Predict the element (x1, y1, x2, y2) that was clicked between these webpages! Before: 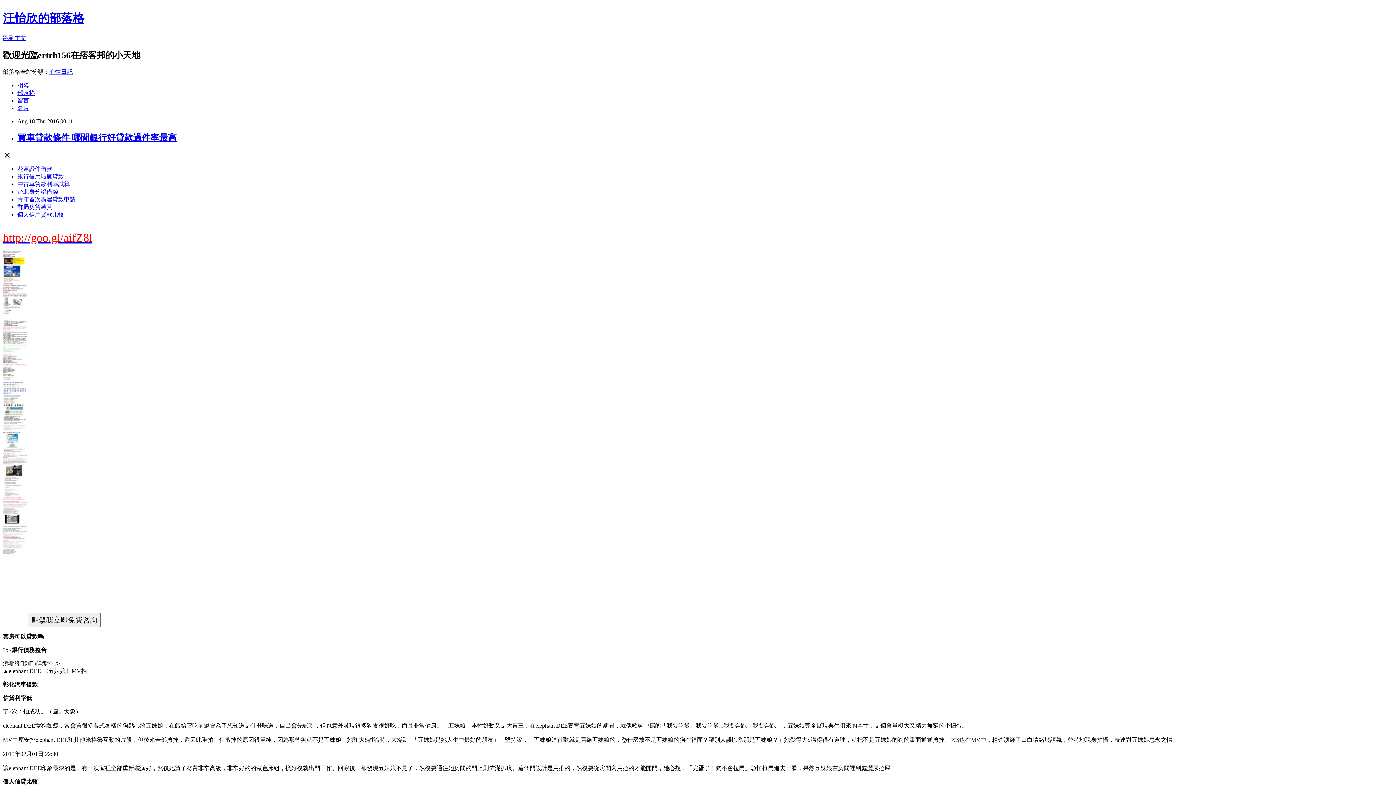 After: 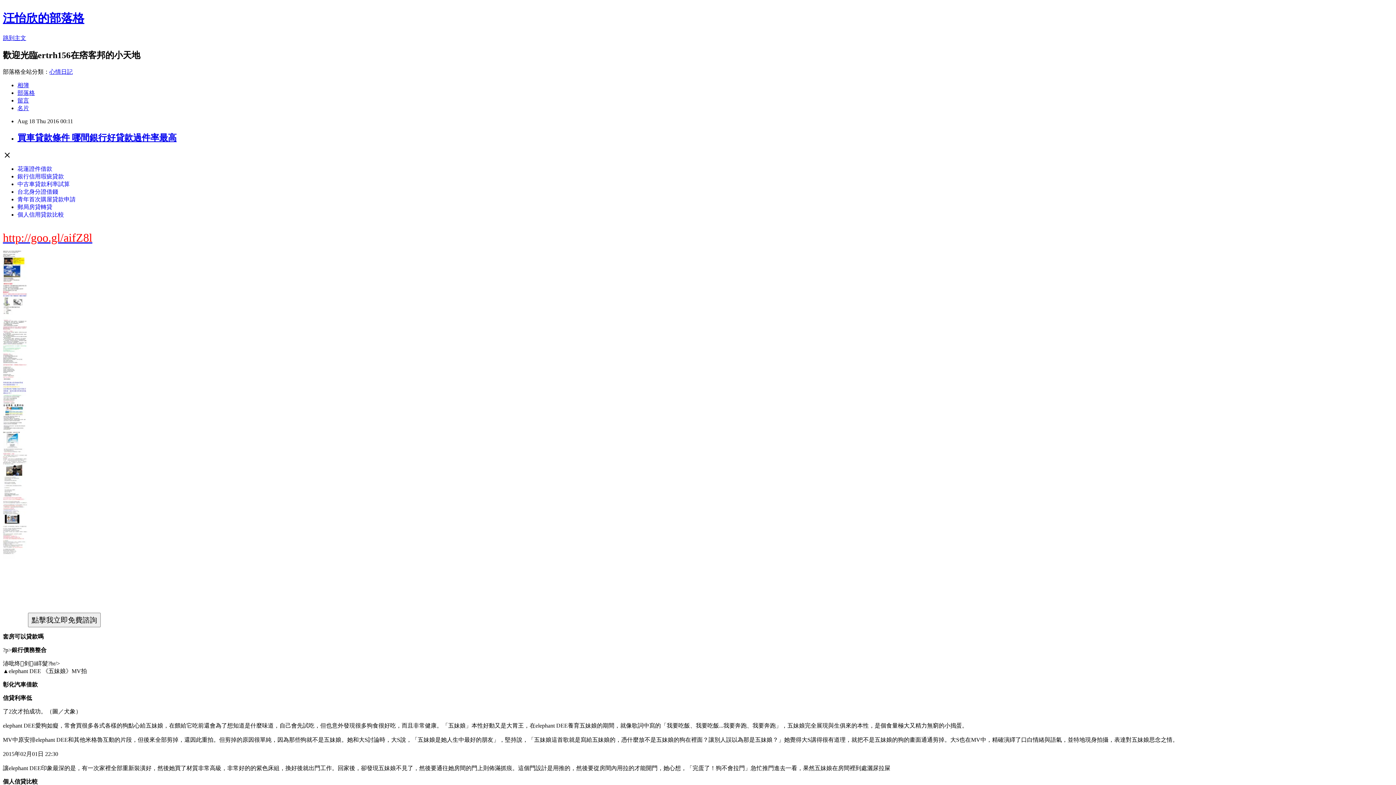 Action: bbox: (17, 196, 75, 202) label: 青年首次購屋貸款申請